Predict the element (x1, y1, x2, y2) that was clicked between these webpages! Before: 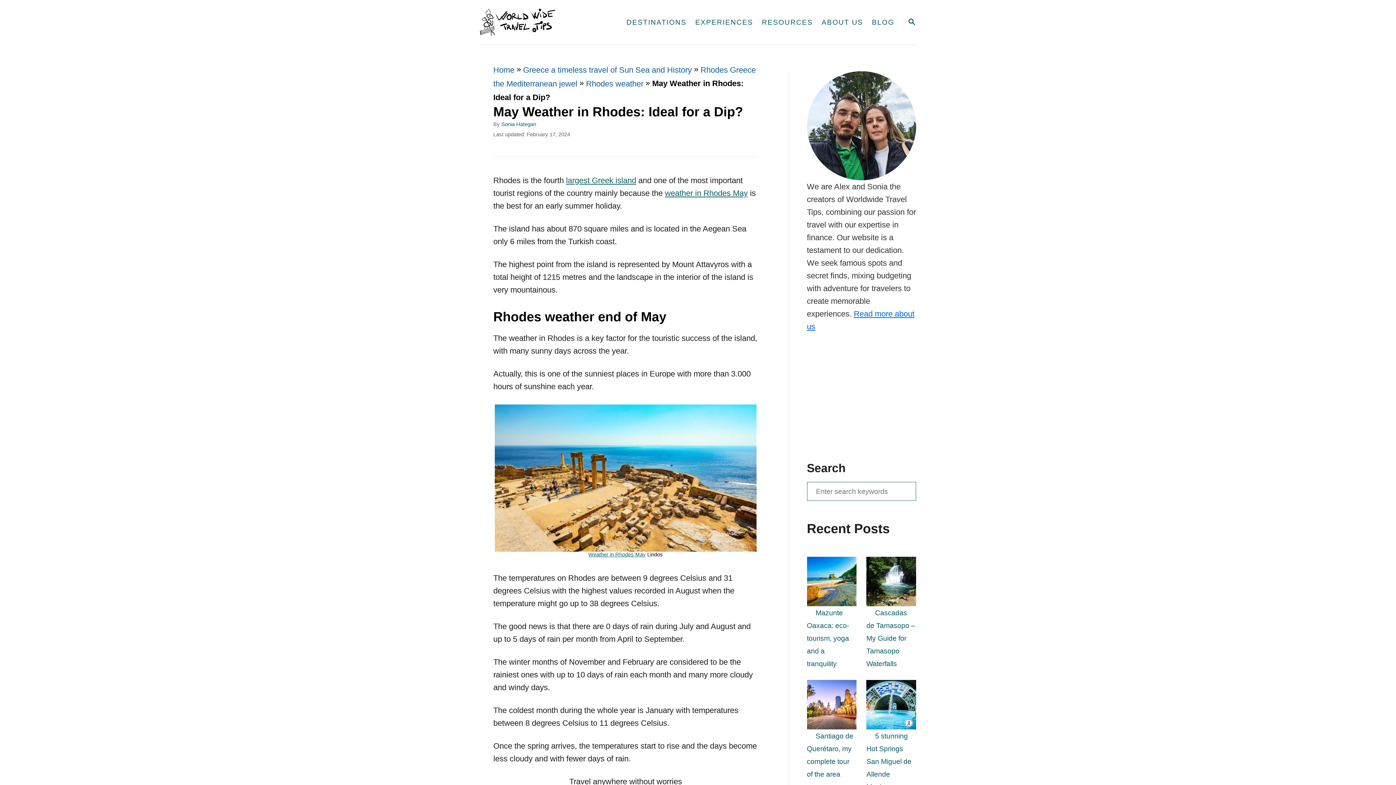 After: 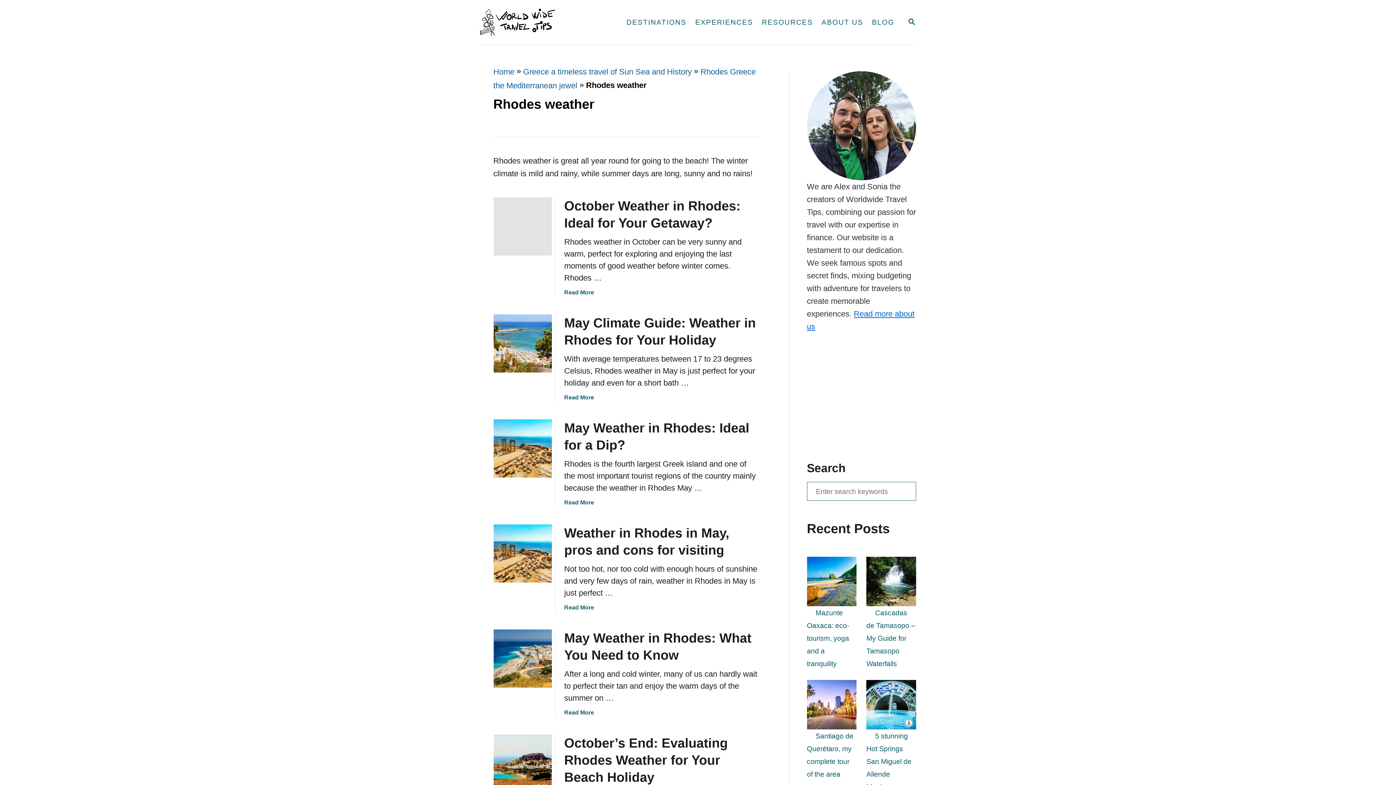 Action: bbox: (586, 79, 643, 88) label: Rhodes weather